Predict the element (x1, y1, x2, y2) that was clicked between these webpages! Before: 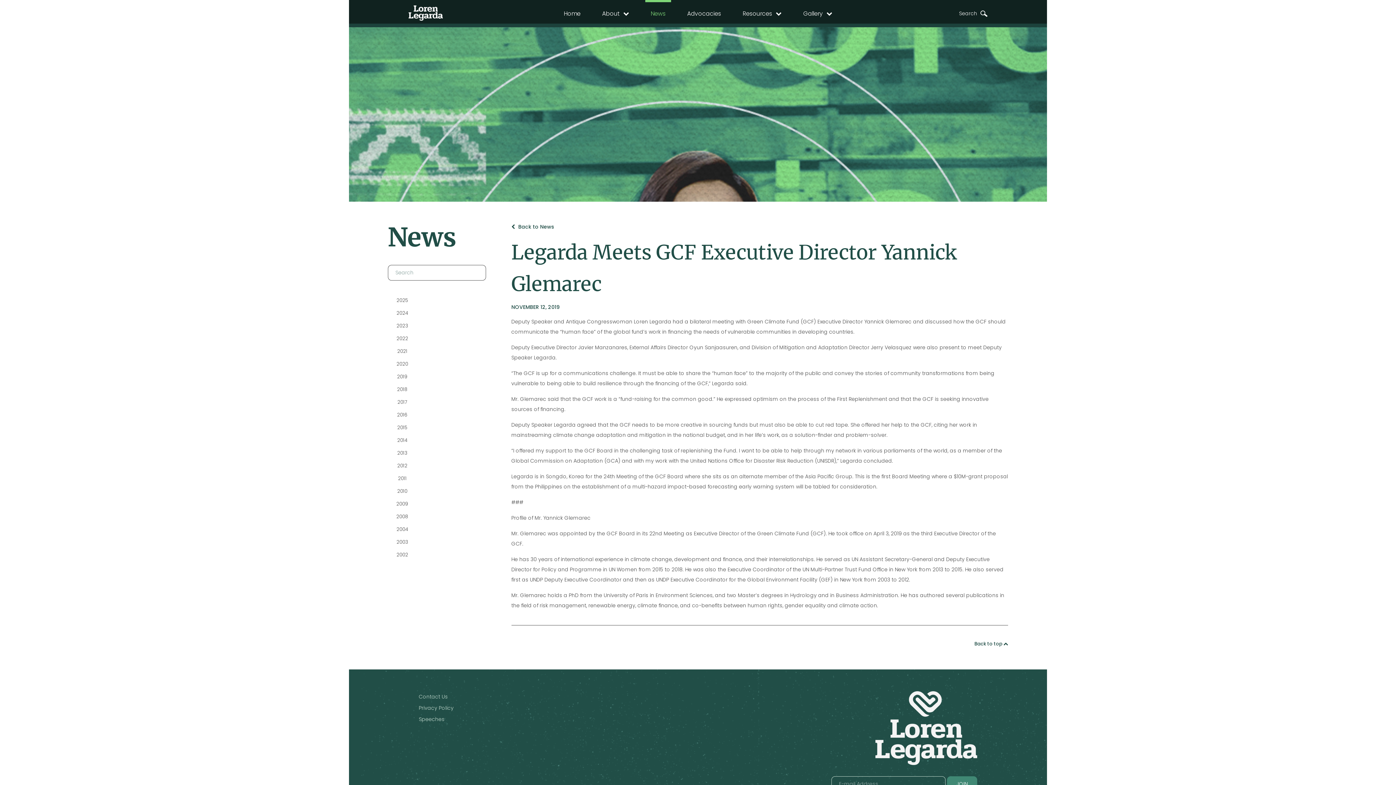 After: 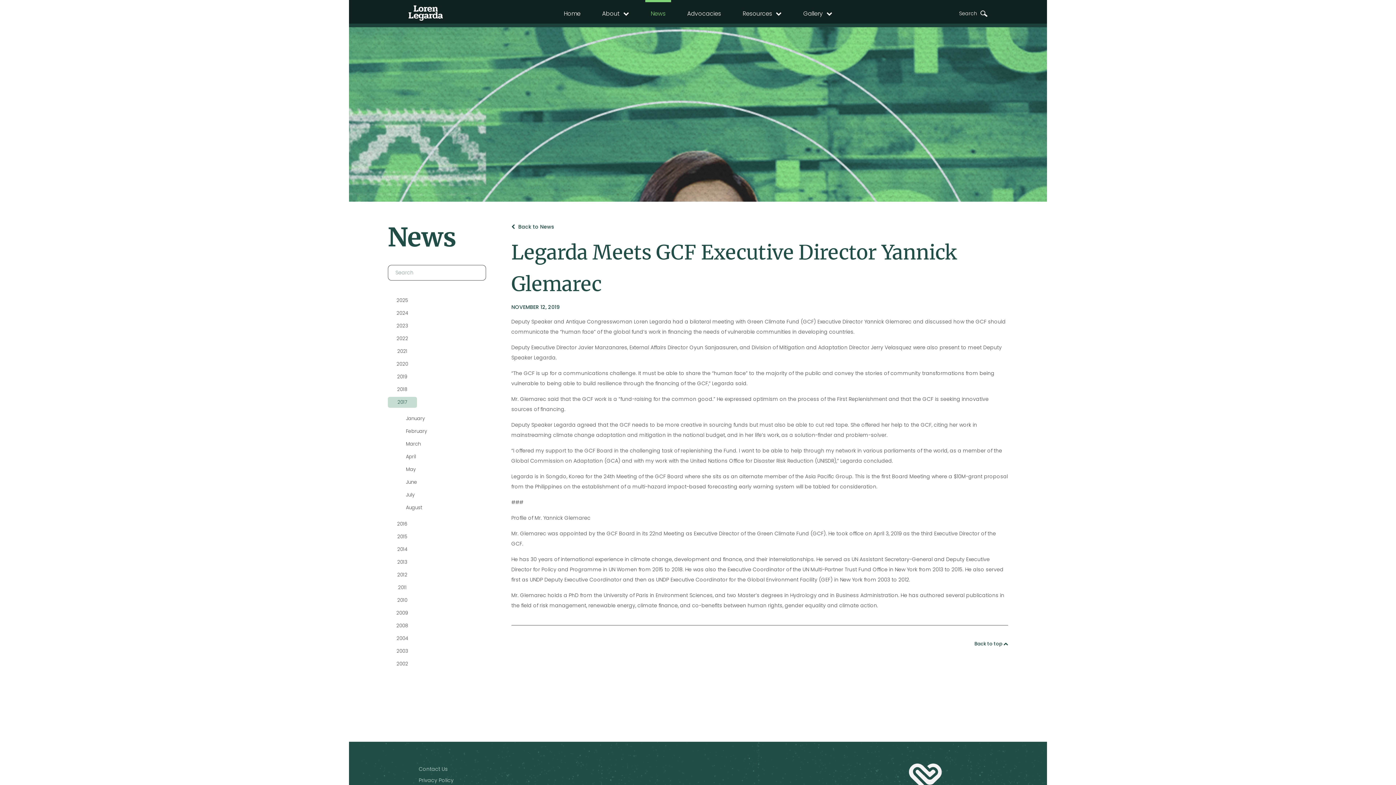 Action: label: 2017 bbox: (387, 397, 416, 408)